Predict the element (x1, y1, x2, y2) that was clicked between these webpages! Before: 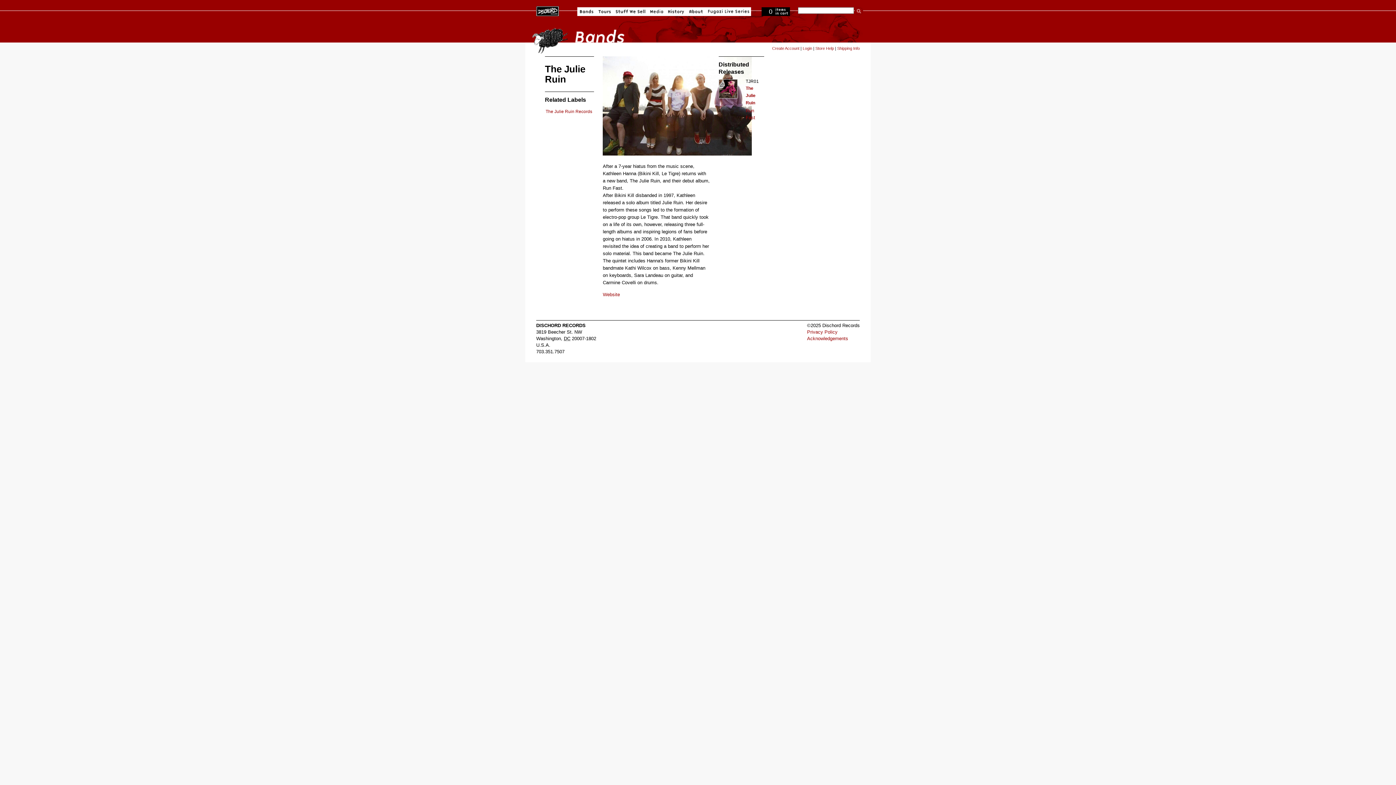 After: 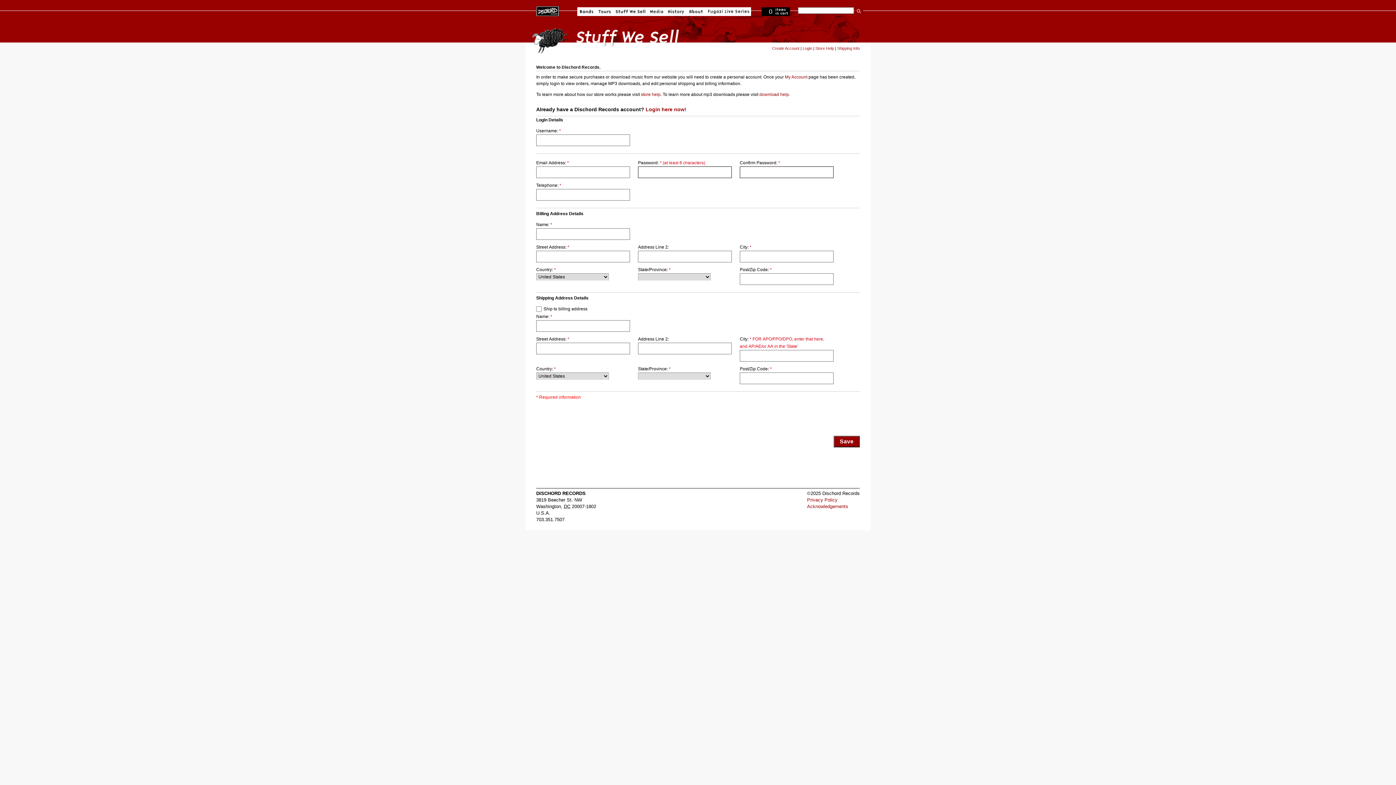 Action: bbox: (772, 46, 799, 50) label: Create Account